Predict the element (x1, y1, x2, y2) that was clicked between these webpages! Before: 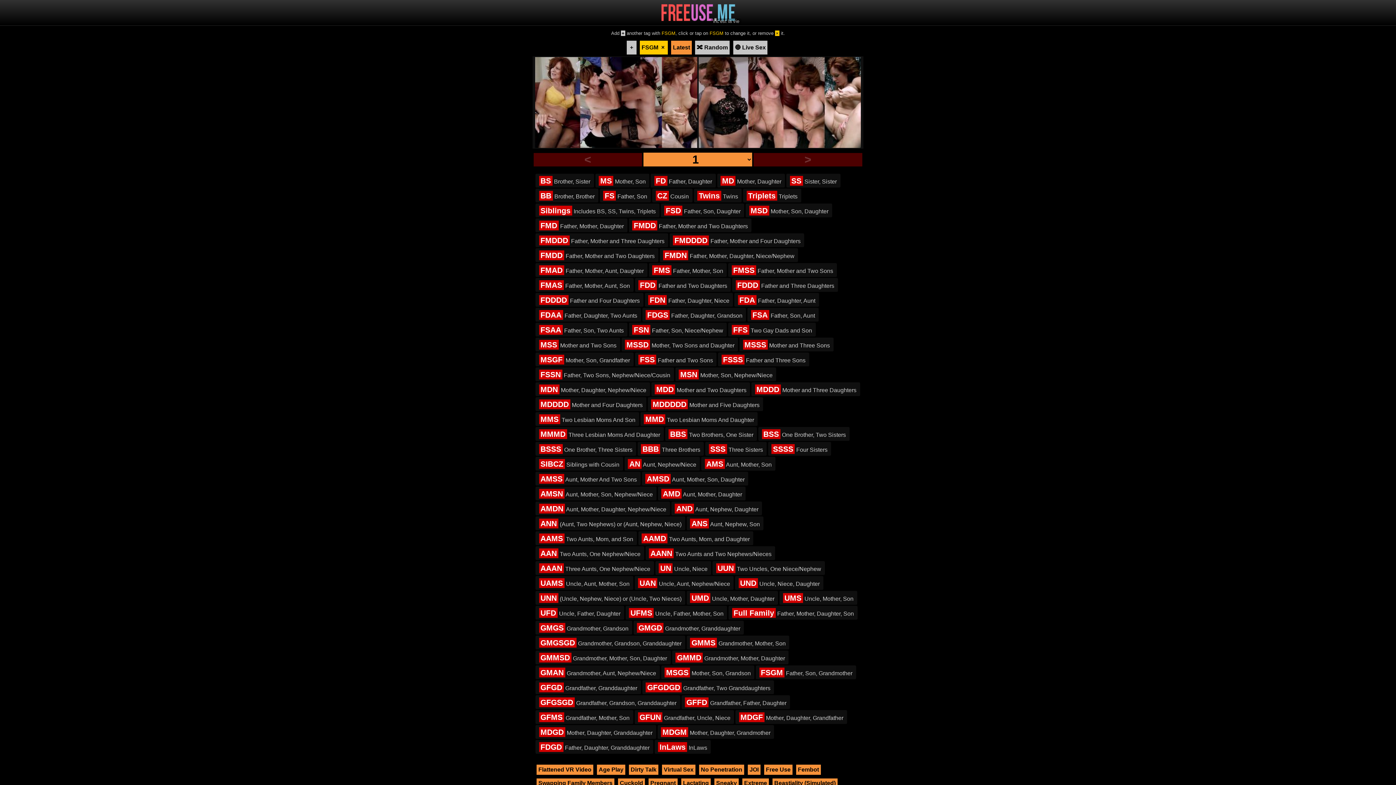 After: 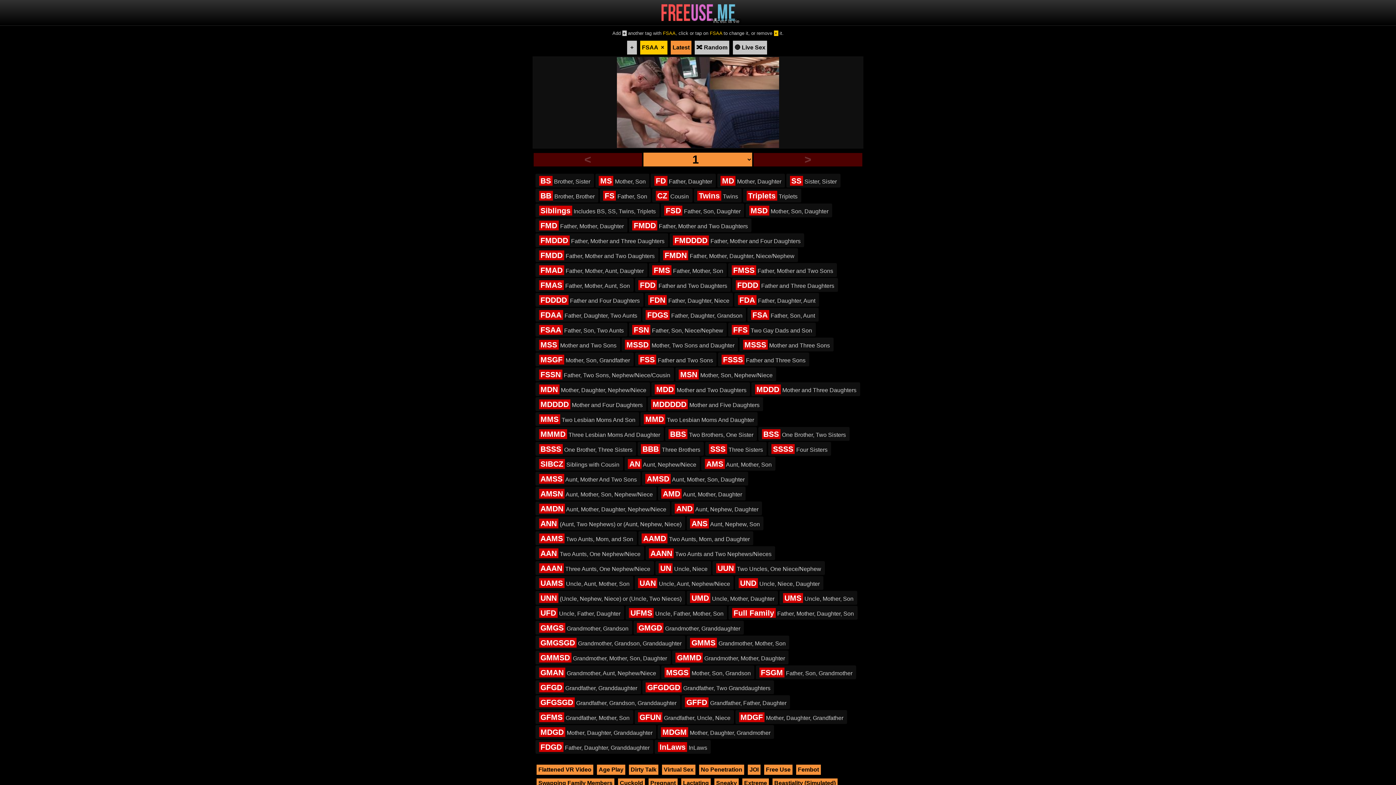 Action: label: FSAA Father, Son, Two Aunts bbox: (535, 322, 627, 336)